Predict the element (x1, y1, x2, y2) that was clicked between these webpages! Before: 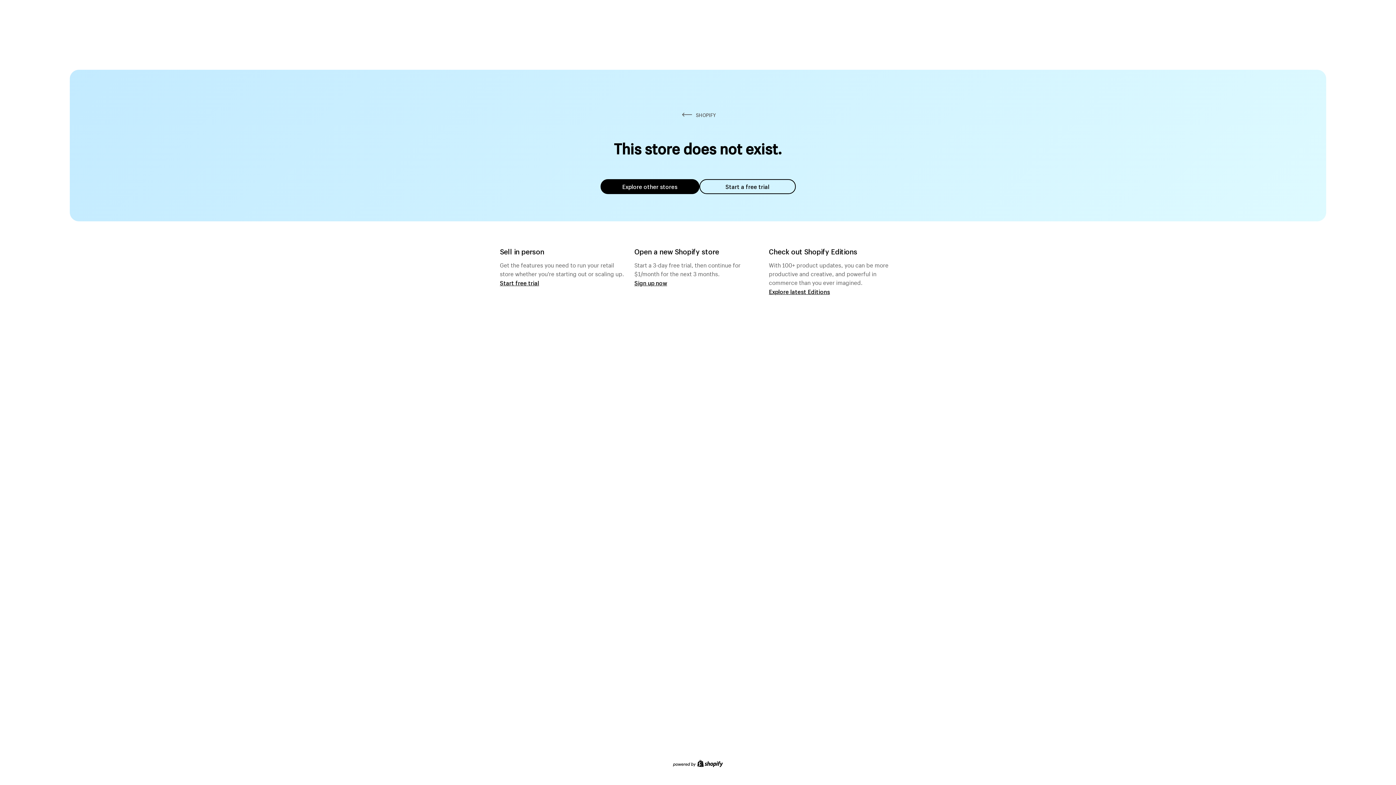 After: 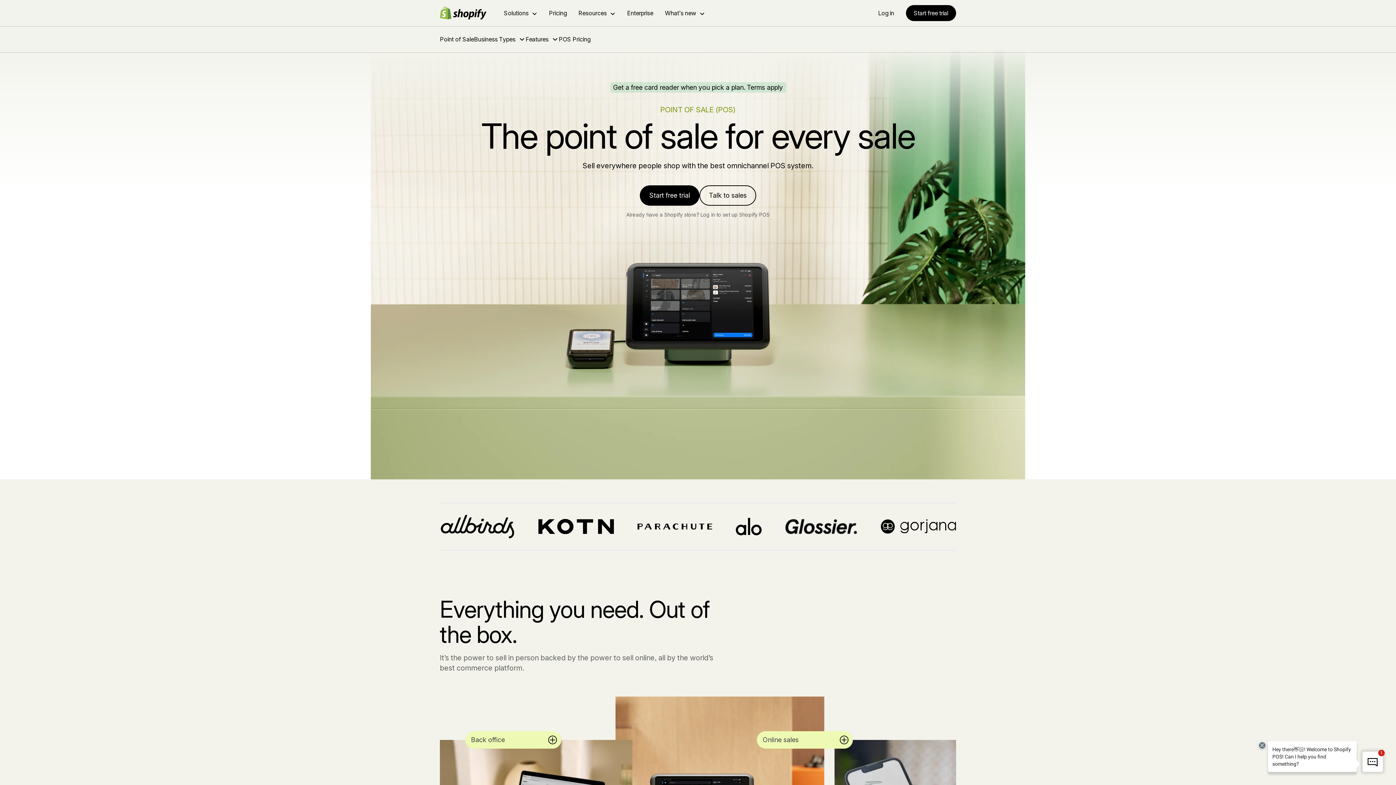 Action: label: Start free trial bbox: (500, 279, 539, 286)